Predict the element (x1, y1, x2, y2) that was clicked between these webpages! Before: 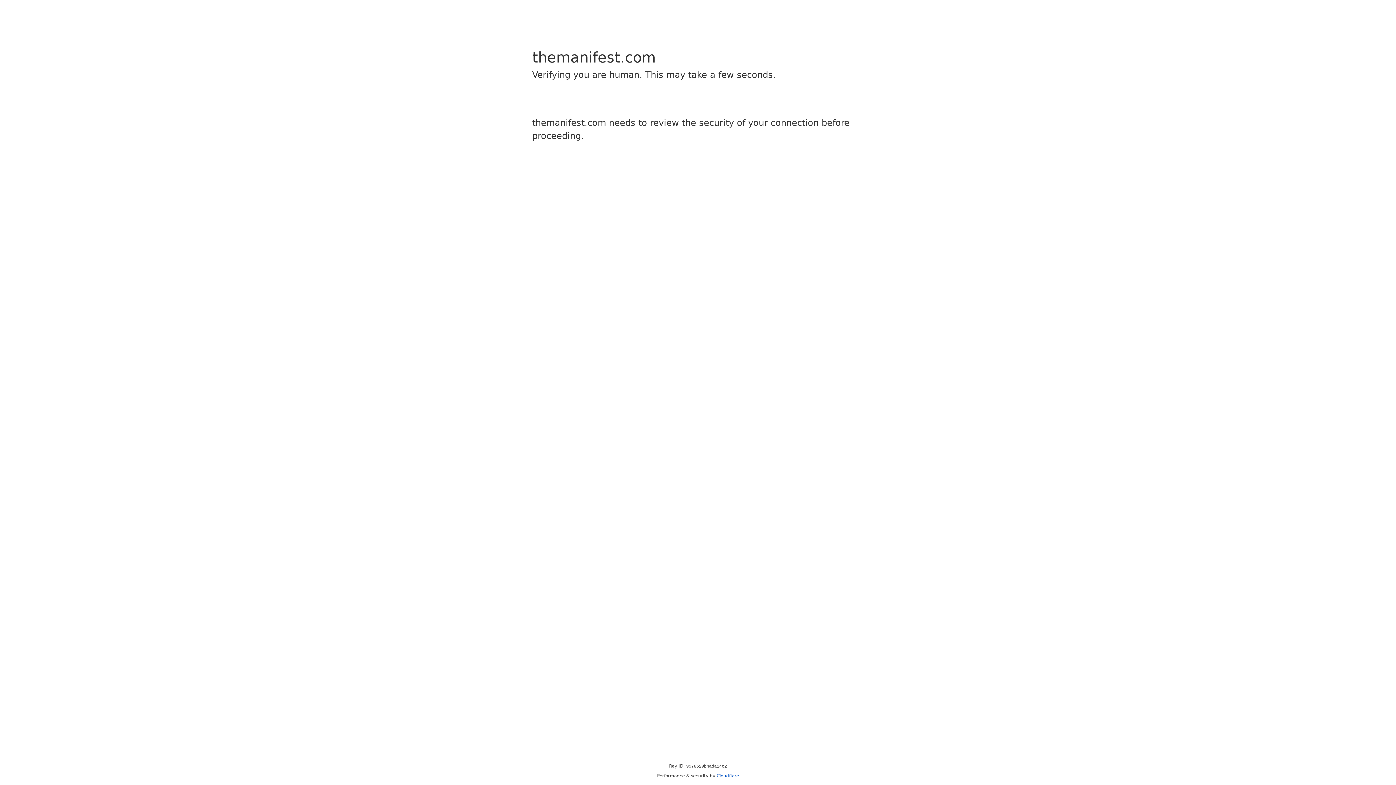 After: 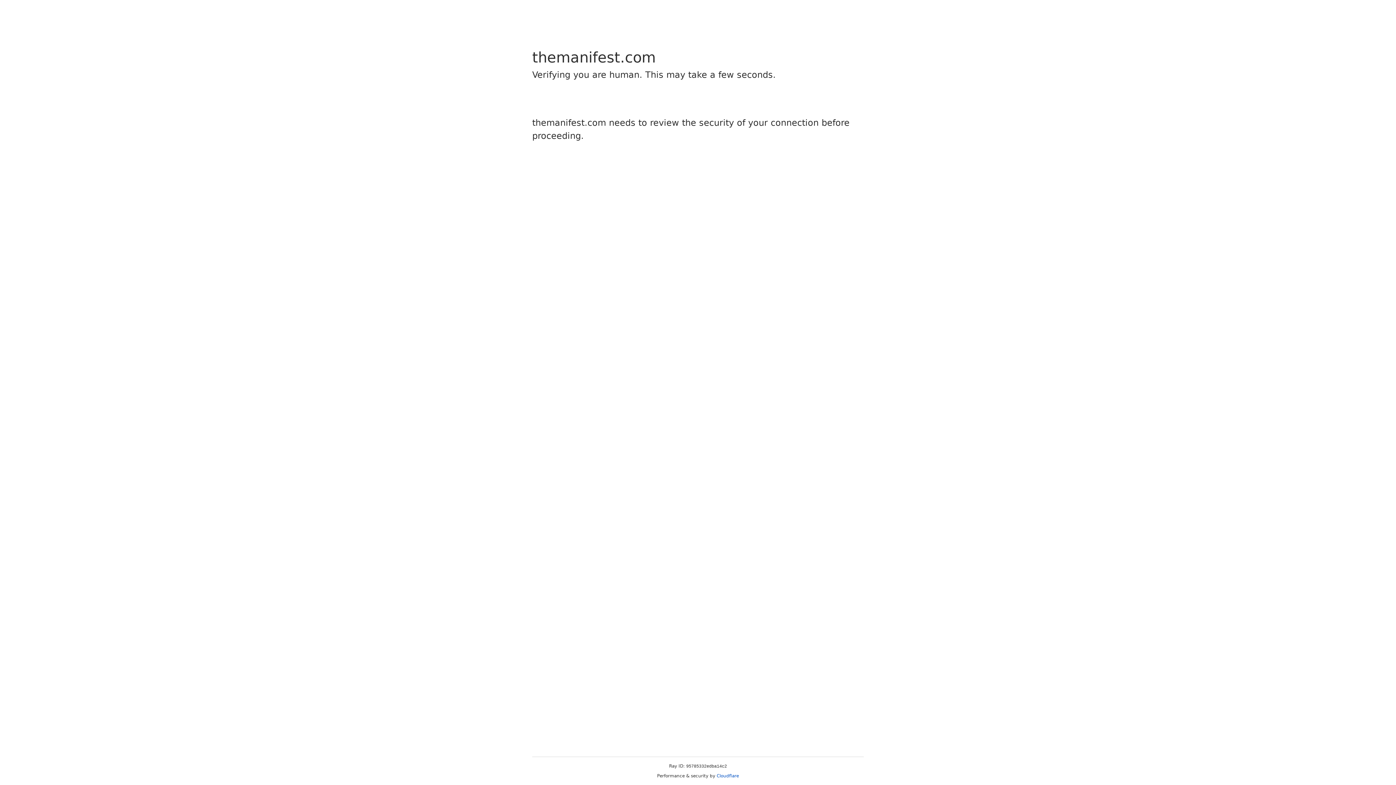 Action: bbox: (716, 773, 739, 778) label: Cloudflare